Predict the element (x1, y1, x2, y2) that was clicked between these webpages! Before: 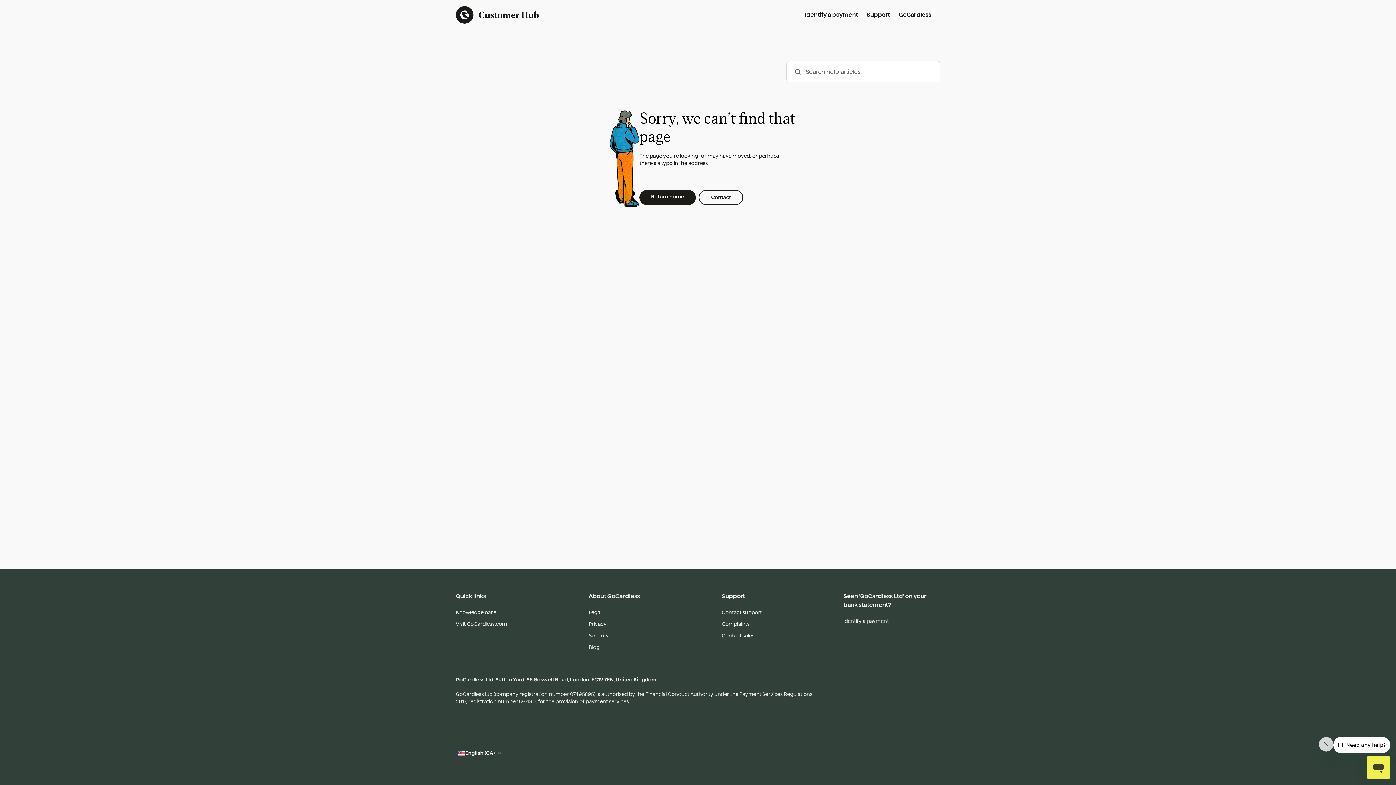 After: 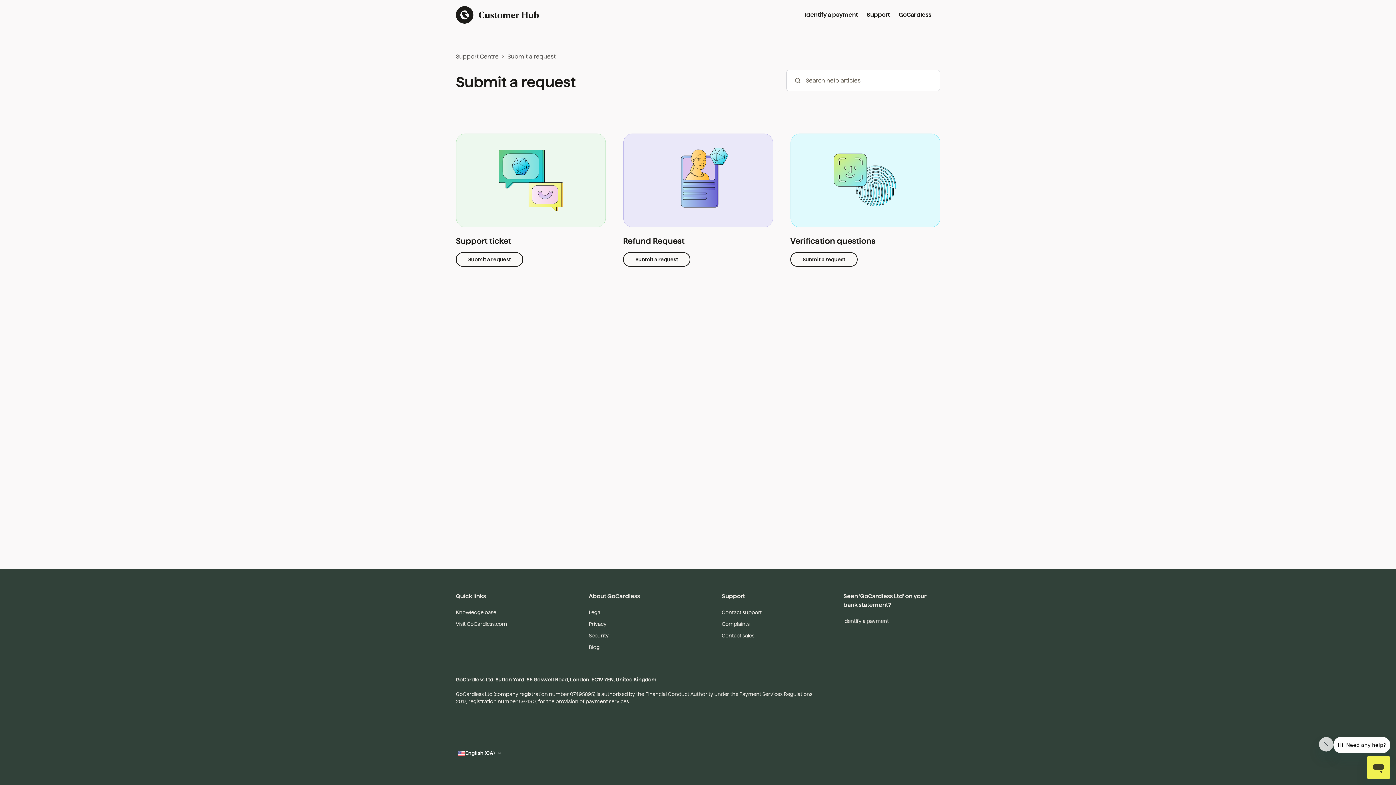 Action: bbox: (698, 190, 743, 205) label: Contact